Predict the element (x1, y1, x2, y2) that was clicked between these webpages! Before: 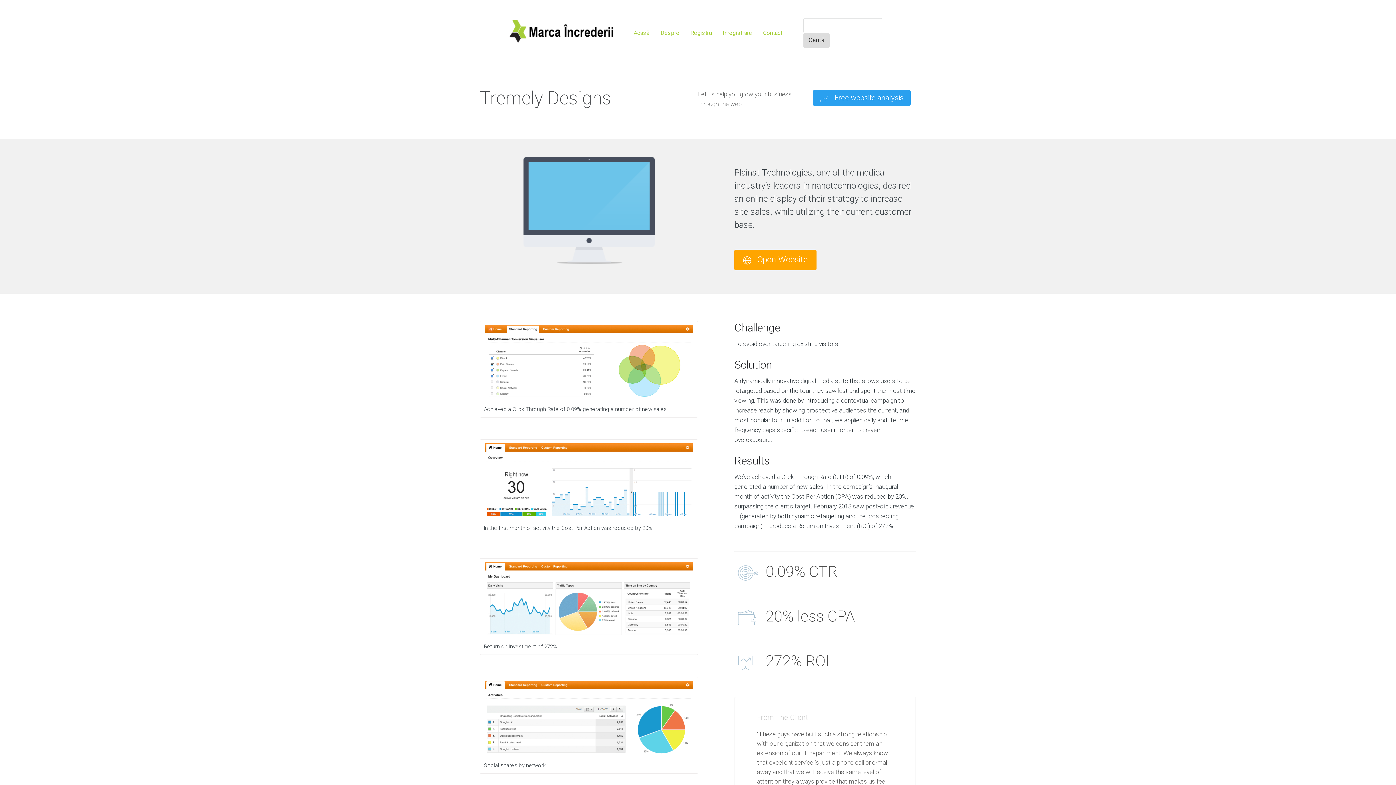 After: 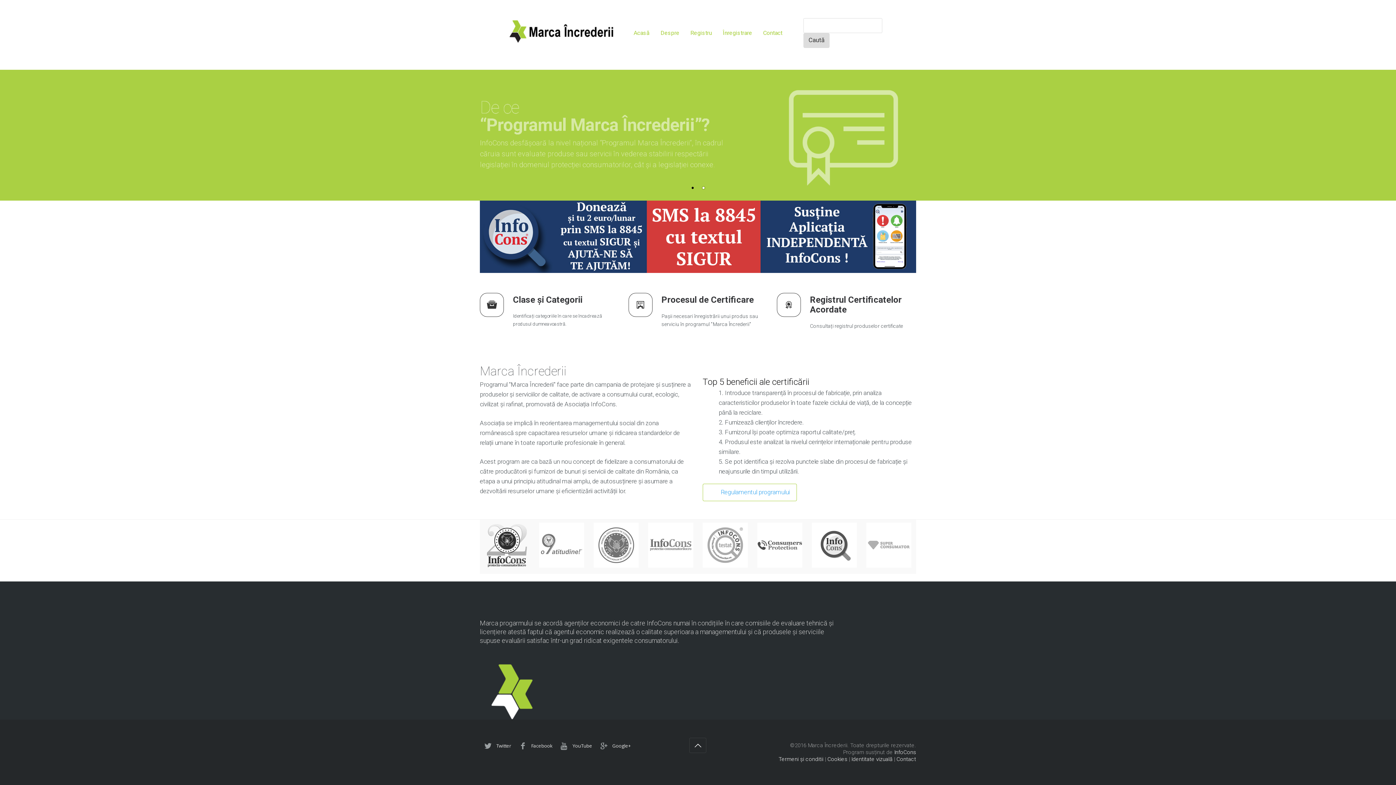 Action: bbox: (509, 36, 618, 44)